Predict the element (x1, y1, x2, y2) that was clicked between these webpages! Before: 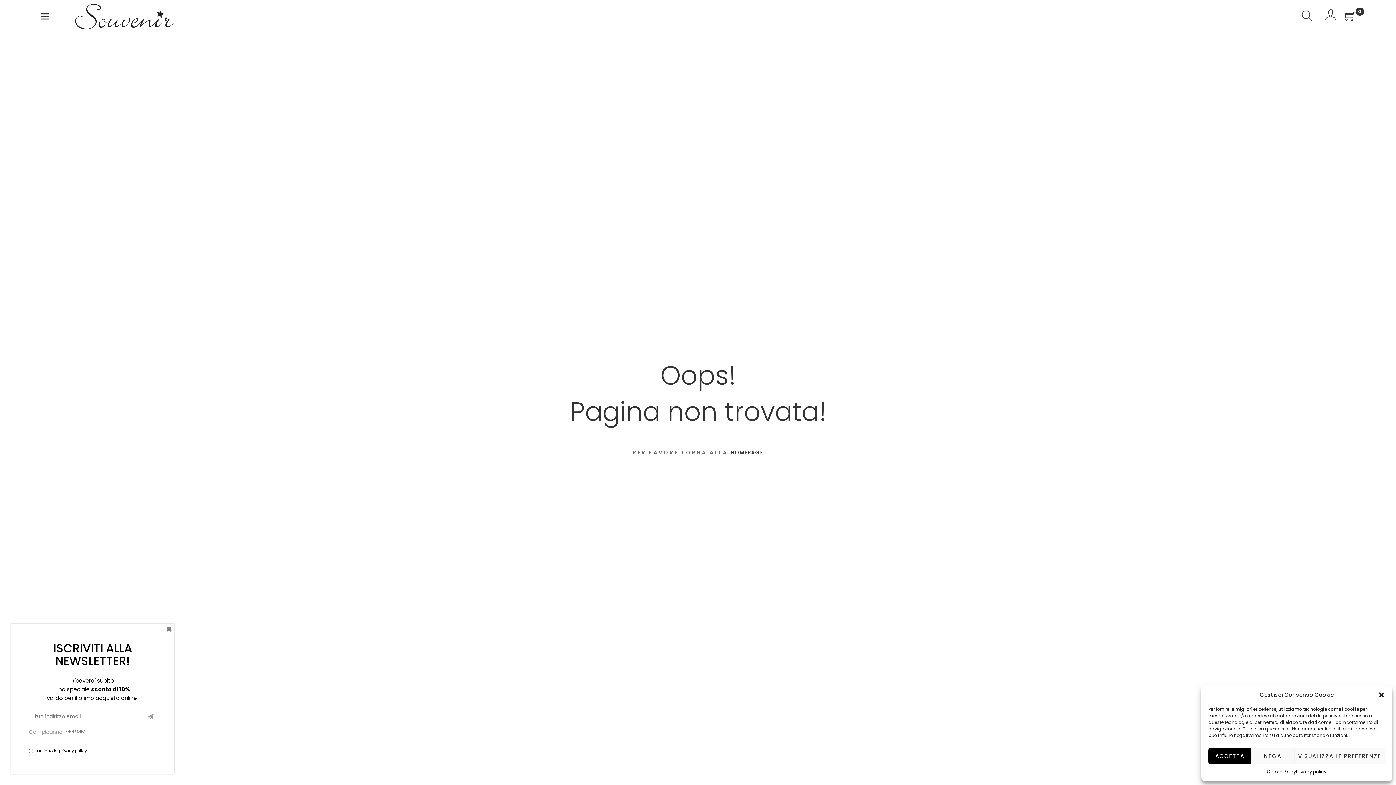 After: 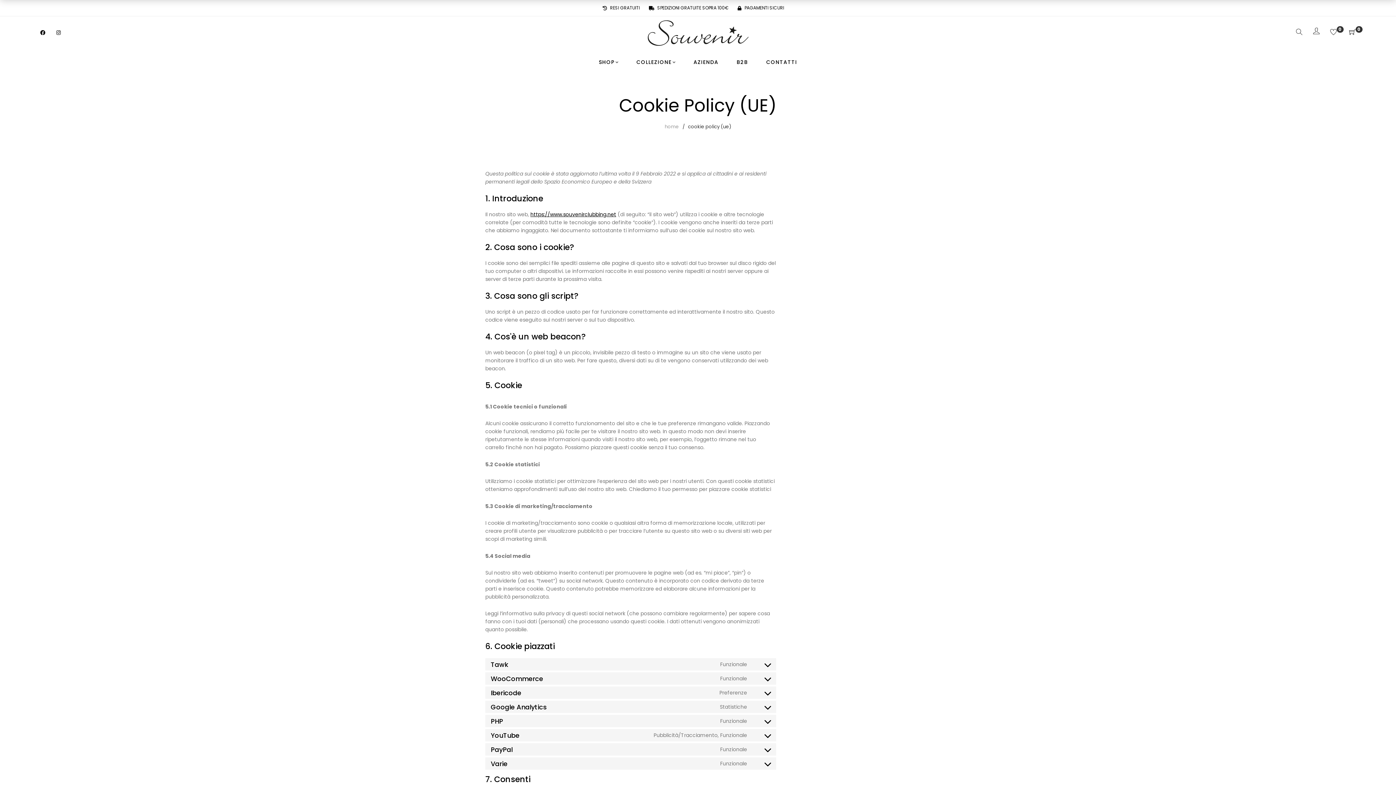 Action: label: Cookie Policy bbox: (1267, 768, 1296, 776)